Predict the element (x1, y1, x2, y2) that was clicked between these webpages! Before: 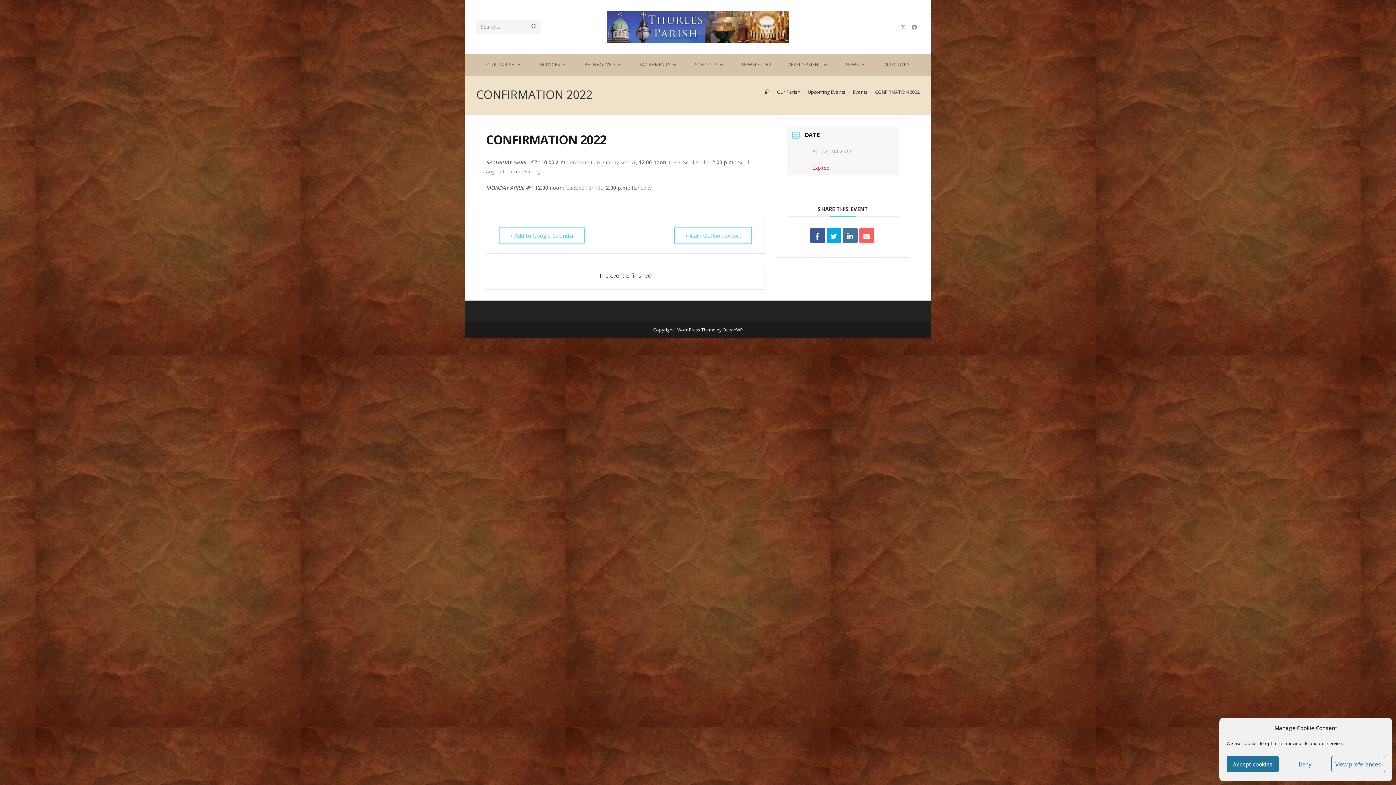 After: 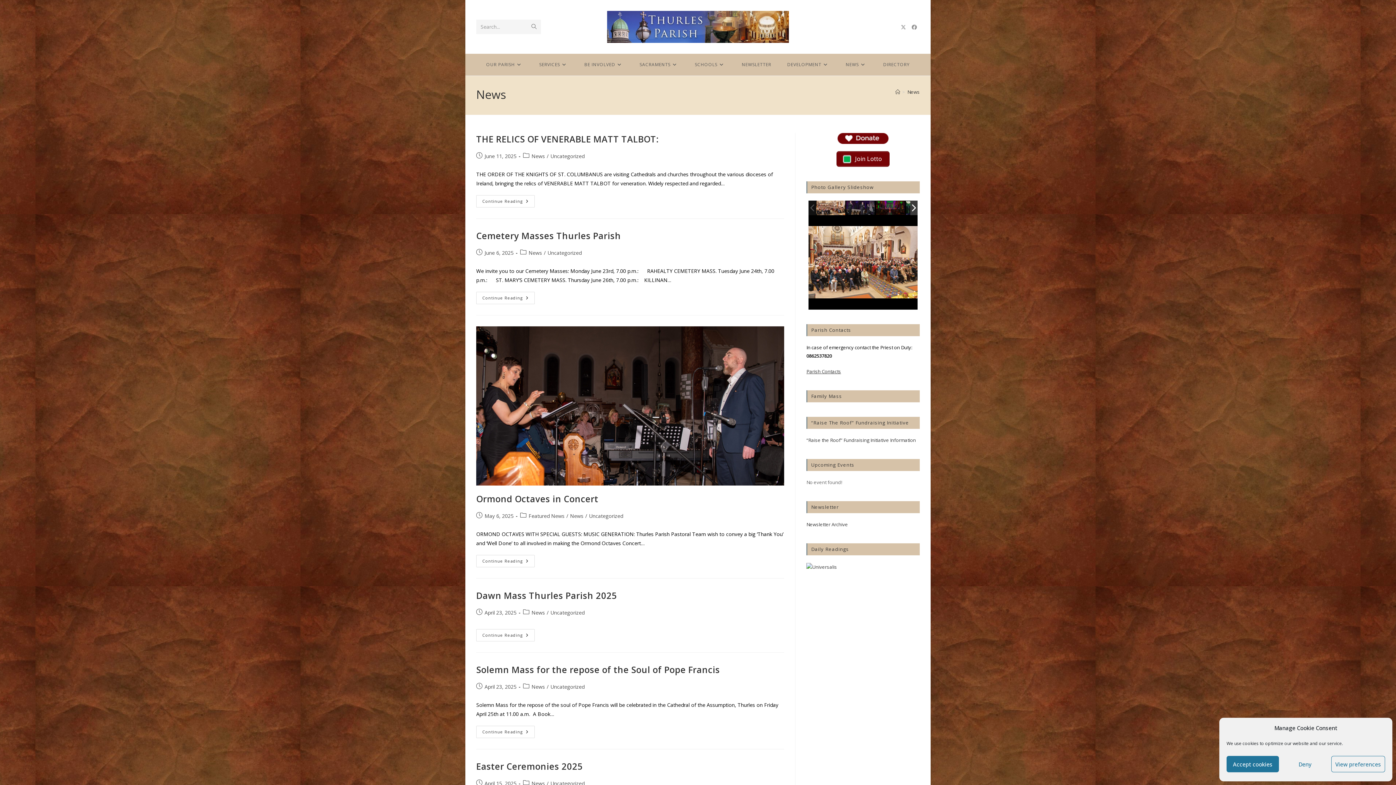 Action: label: NEWS bbox: (838, 53, 875, 75)